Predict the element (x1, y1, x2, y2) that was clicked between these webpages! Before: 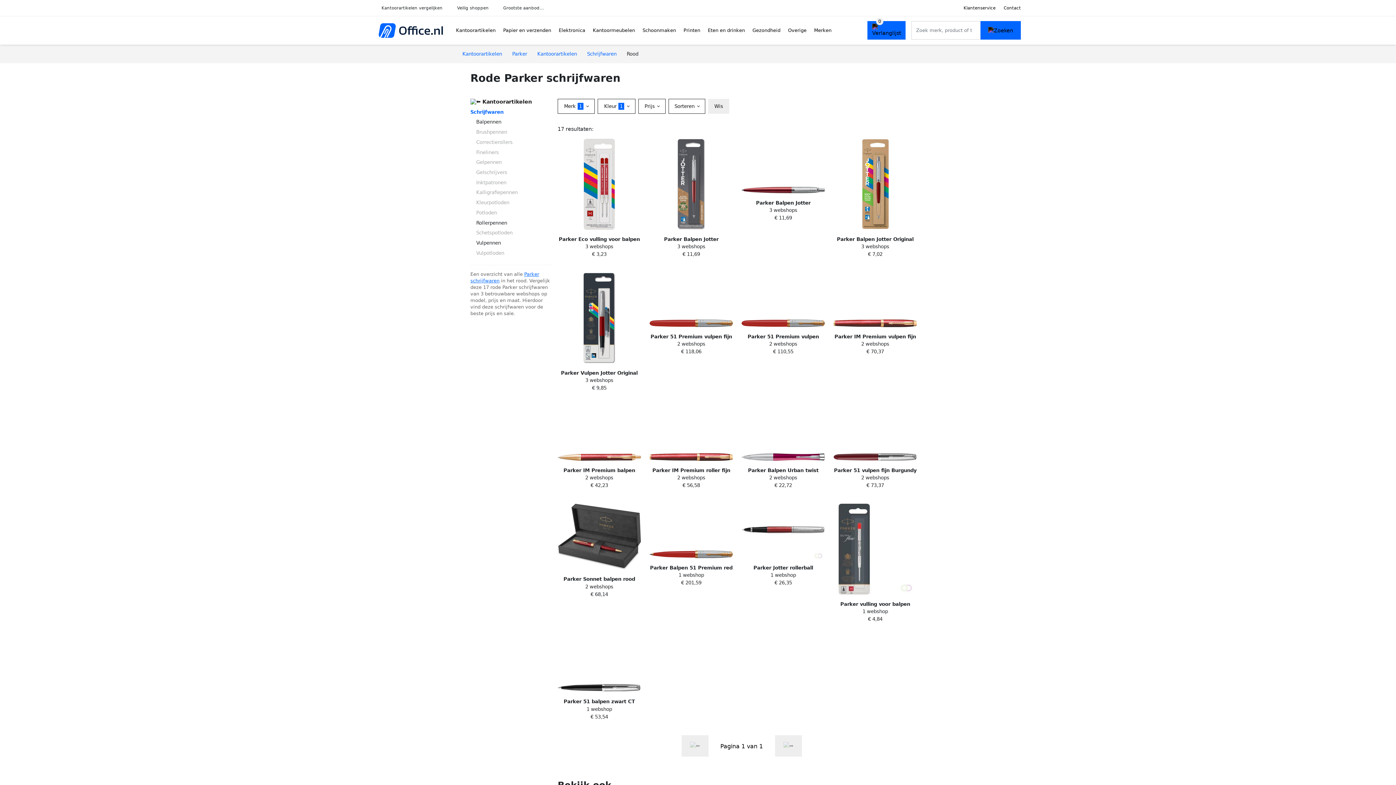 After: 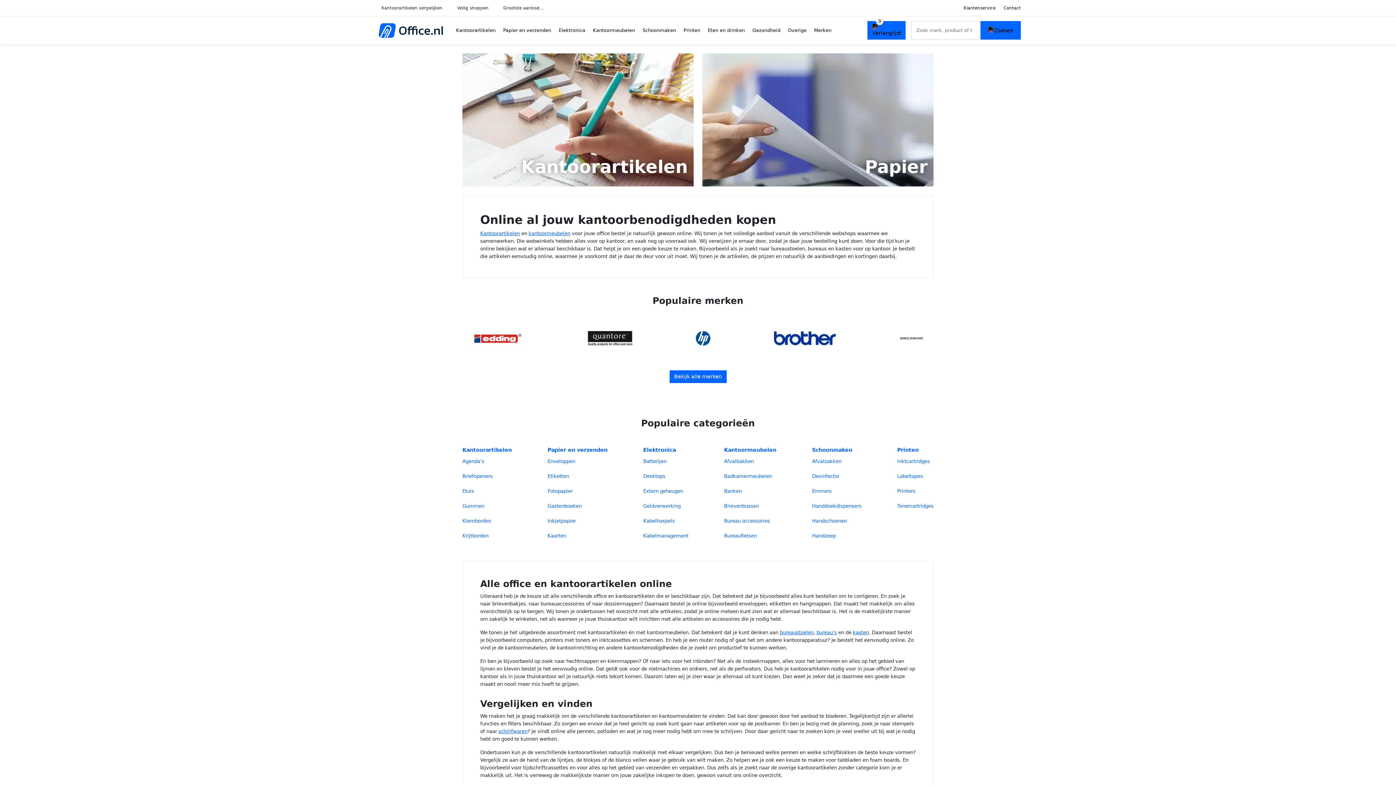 Action: bbox: (375, 20, 446, 40)